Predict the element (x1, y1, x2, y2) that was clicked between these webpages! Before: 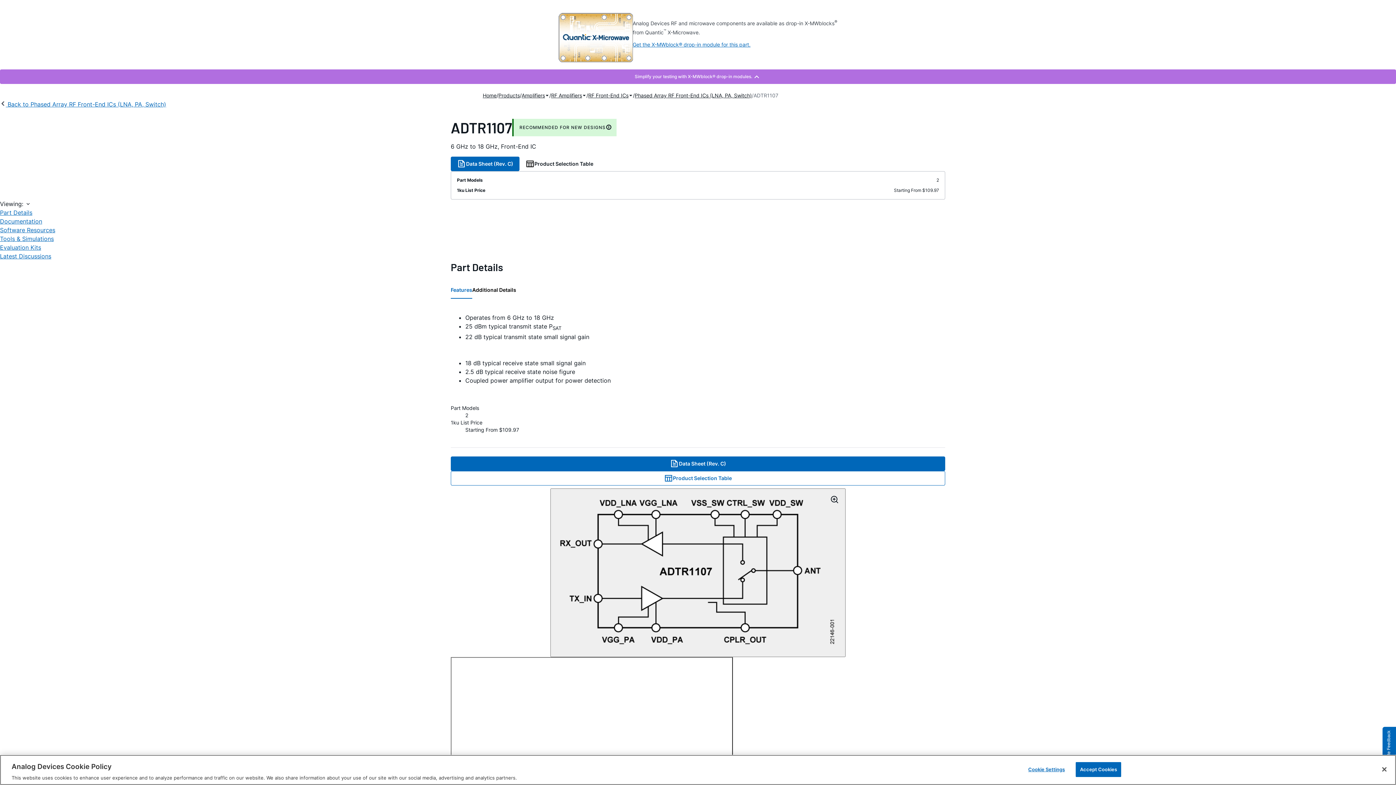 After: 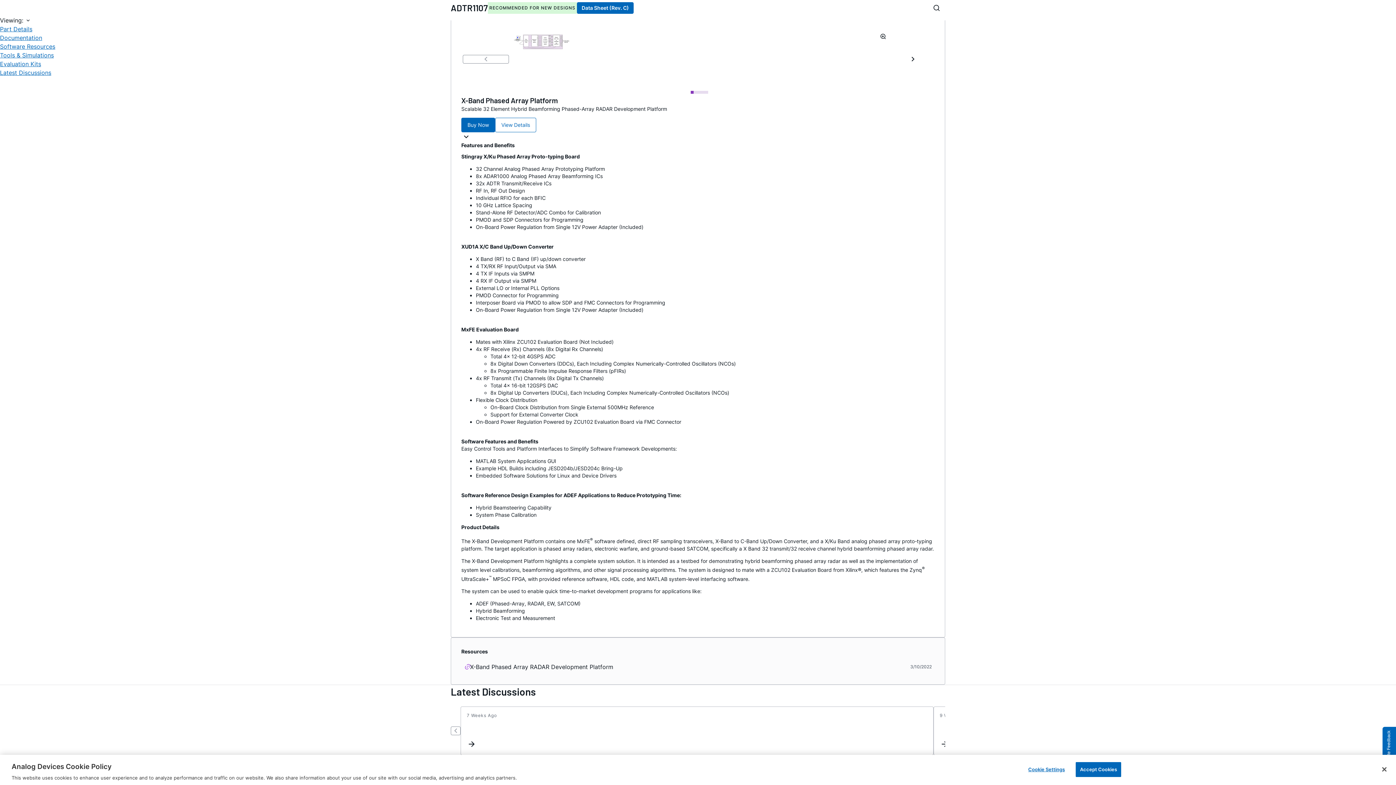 Action: bbox: (0, 252, 51, 260) label: Latest Discussions